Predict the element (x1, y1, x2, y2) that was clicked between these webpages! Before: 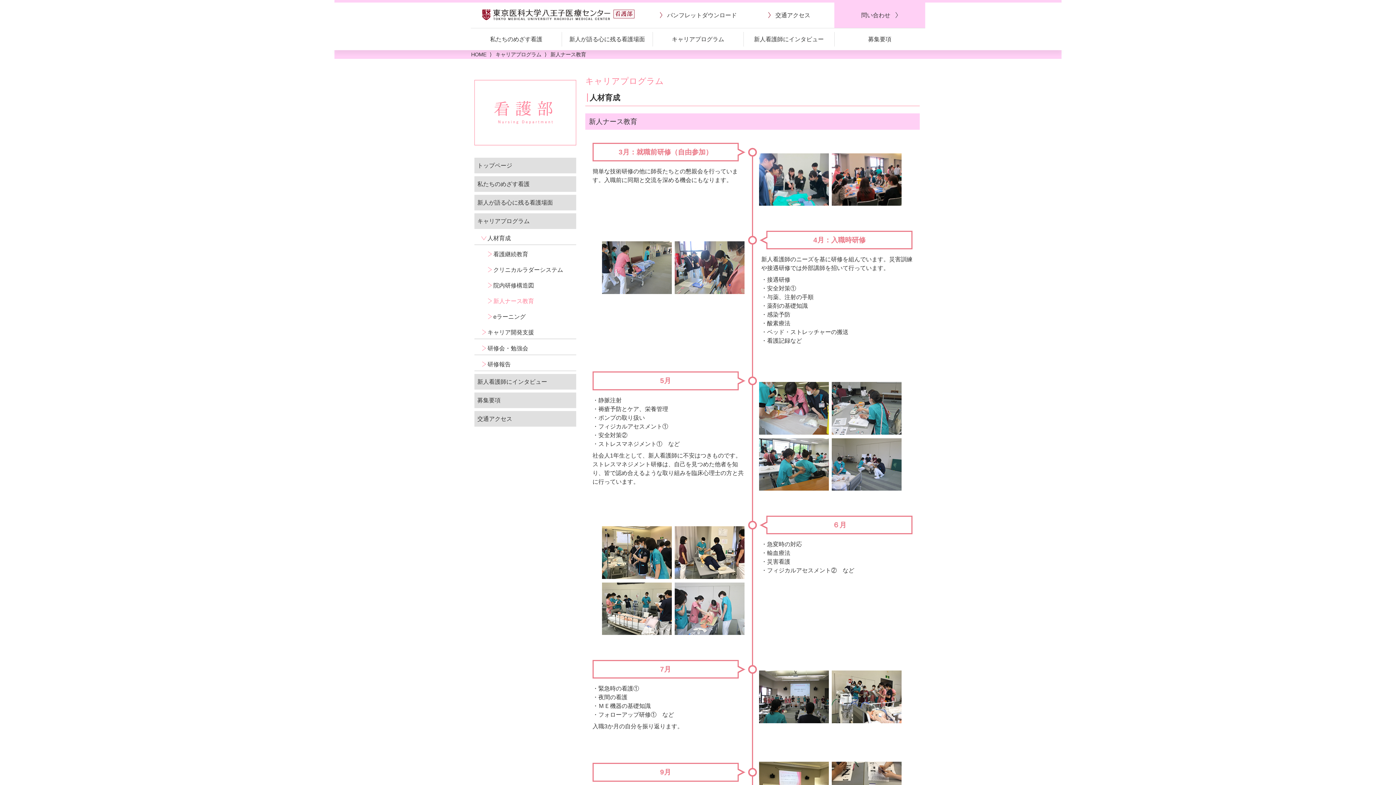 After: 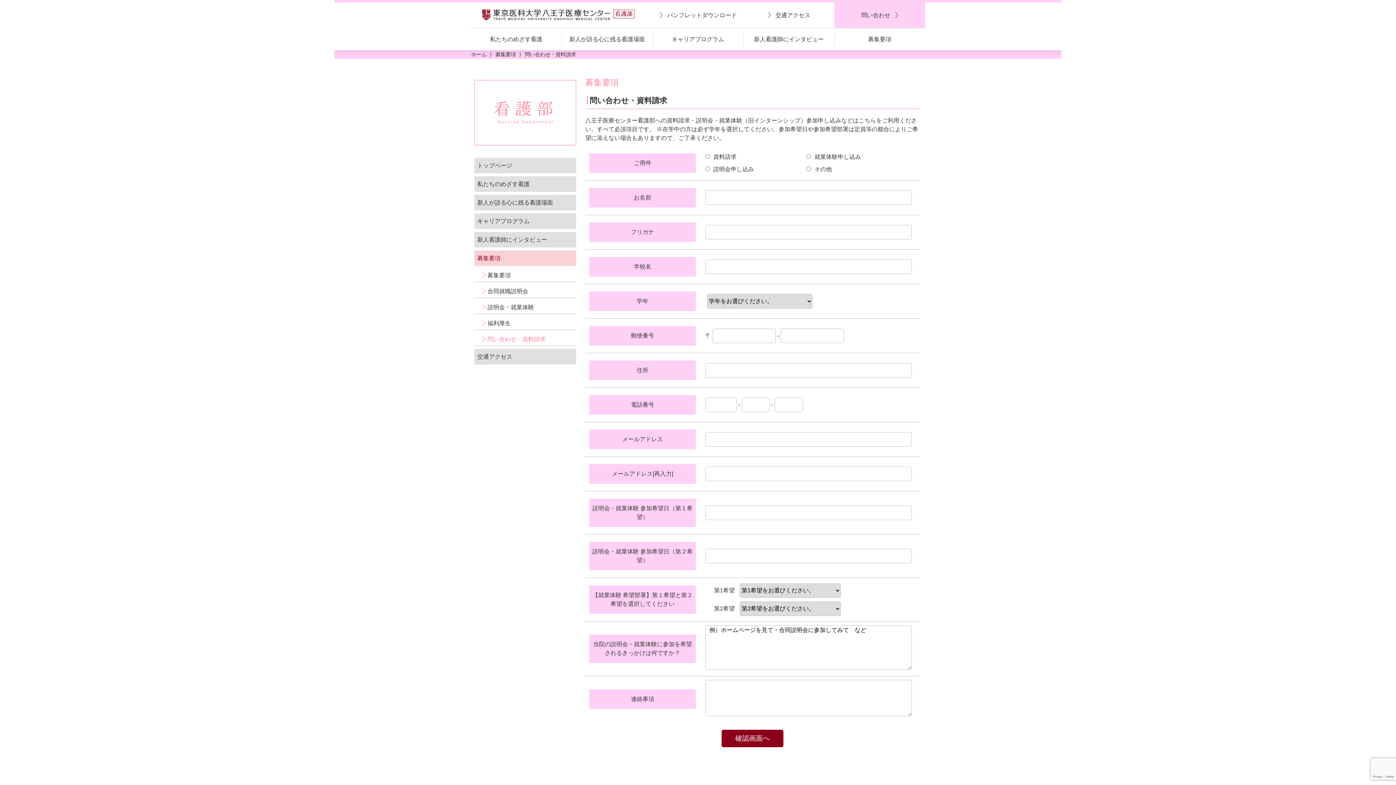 Action: label: 問い合わせ bbox: (834, 2, 925, 28)